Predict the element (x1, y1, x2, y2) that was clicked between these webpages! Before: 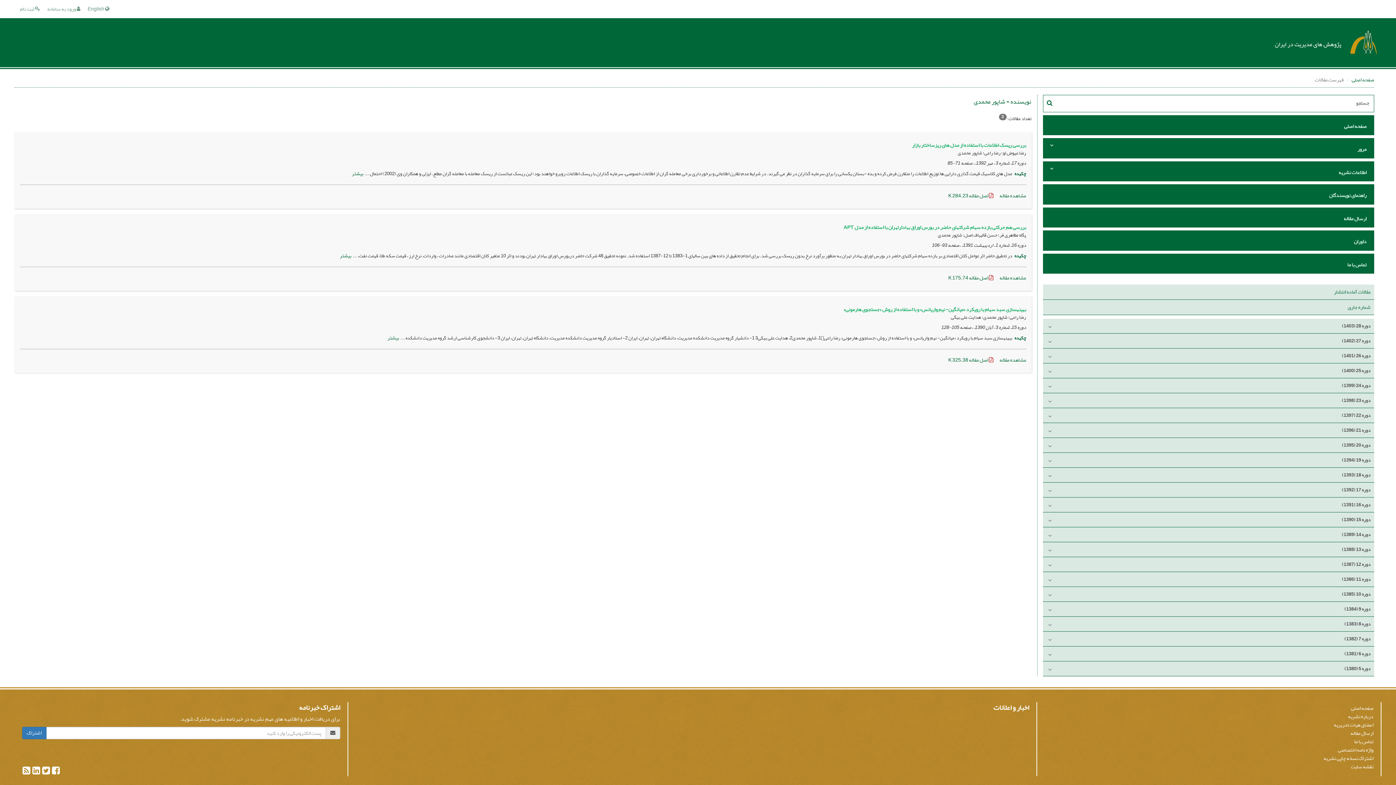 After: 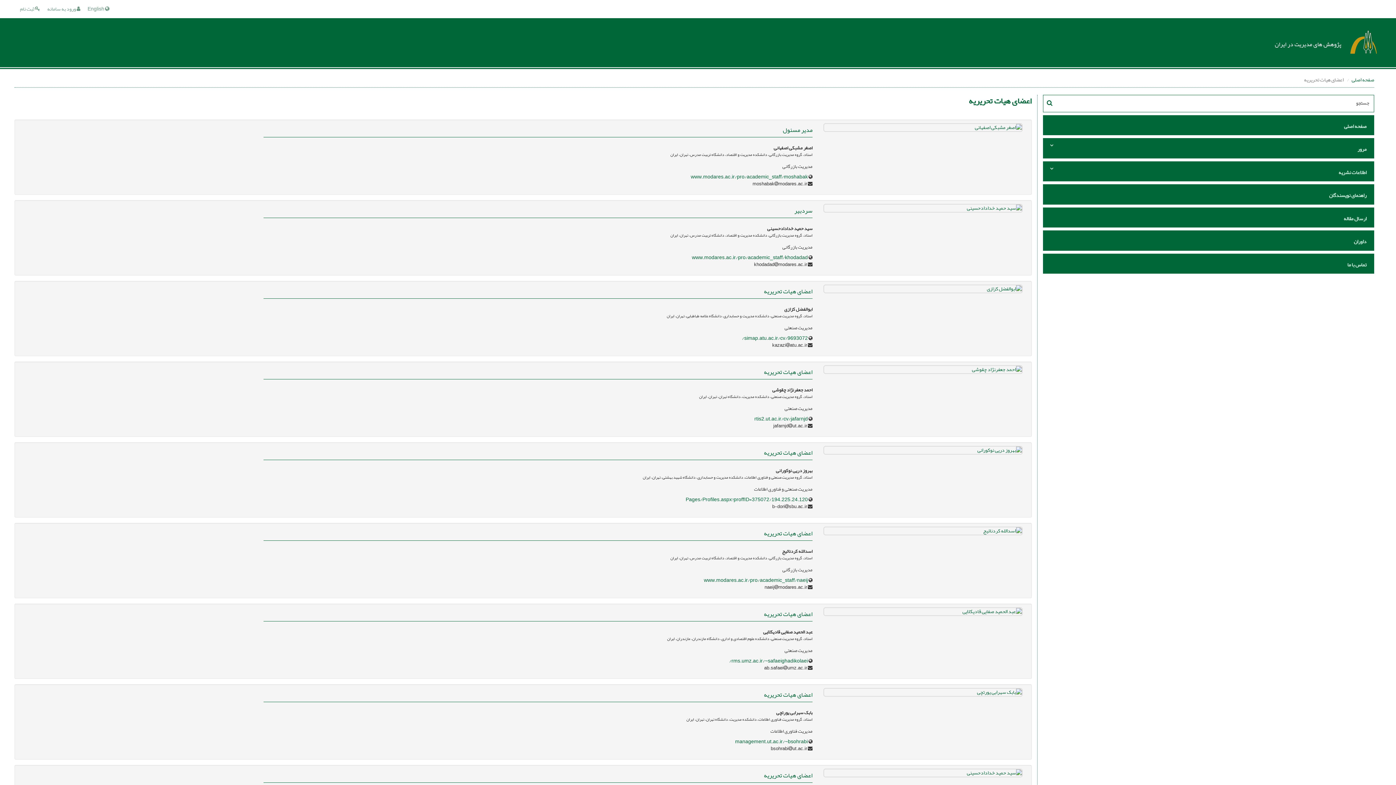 Action: bbox: (1334, 720, 1373, 730) label: اعضای هیات تحریریه